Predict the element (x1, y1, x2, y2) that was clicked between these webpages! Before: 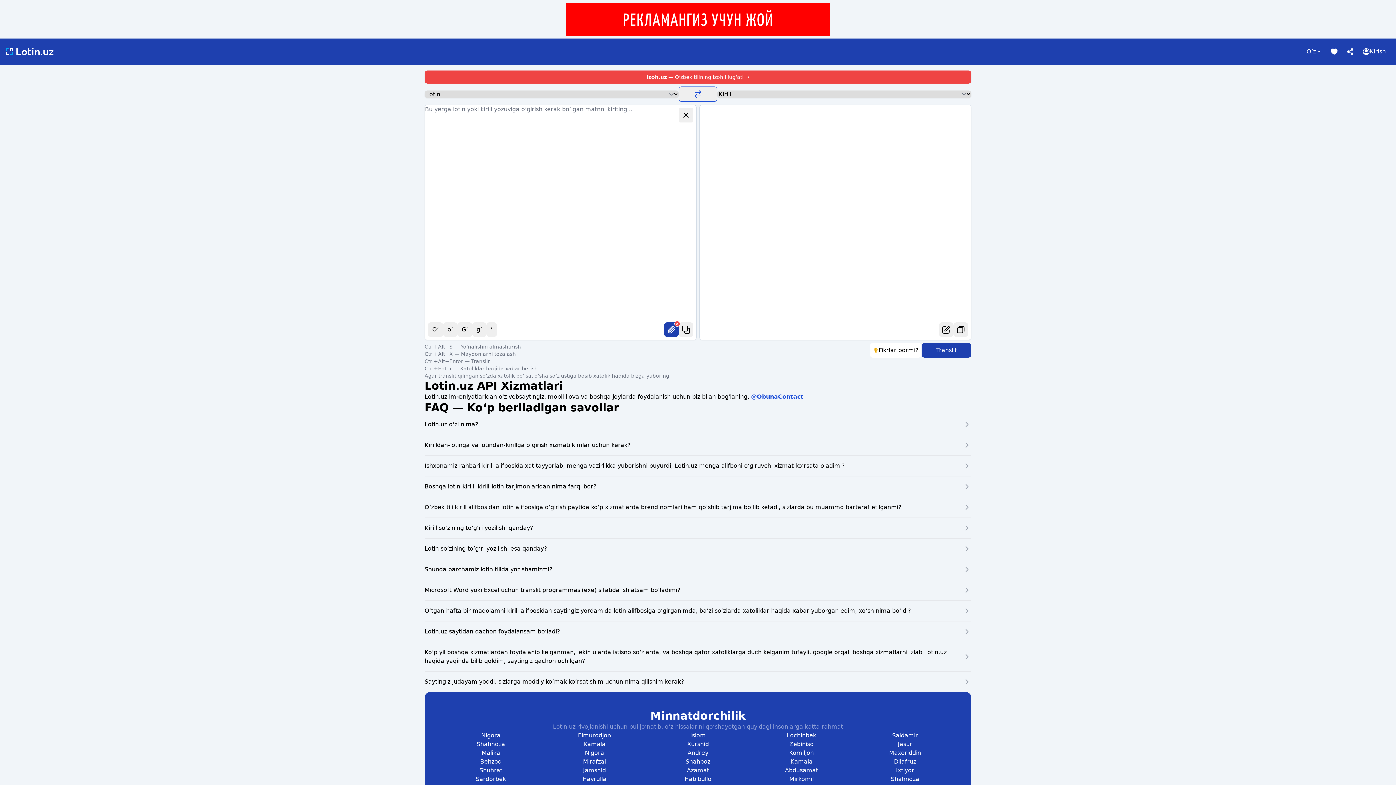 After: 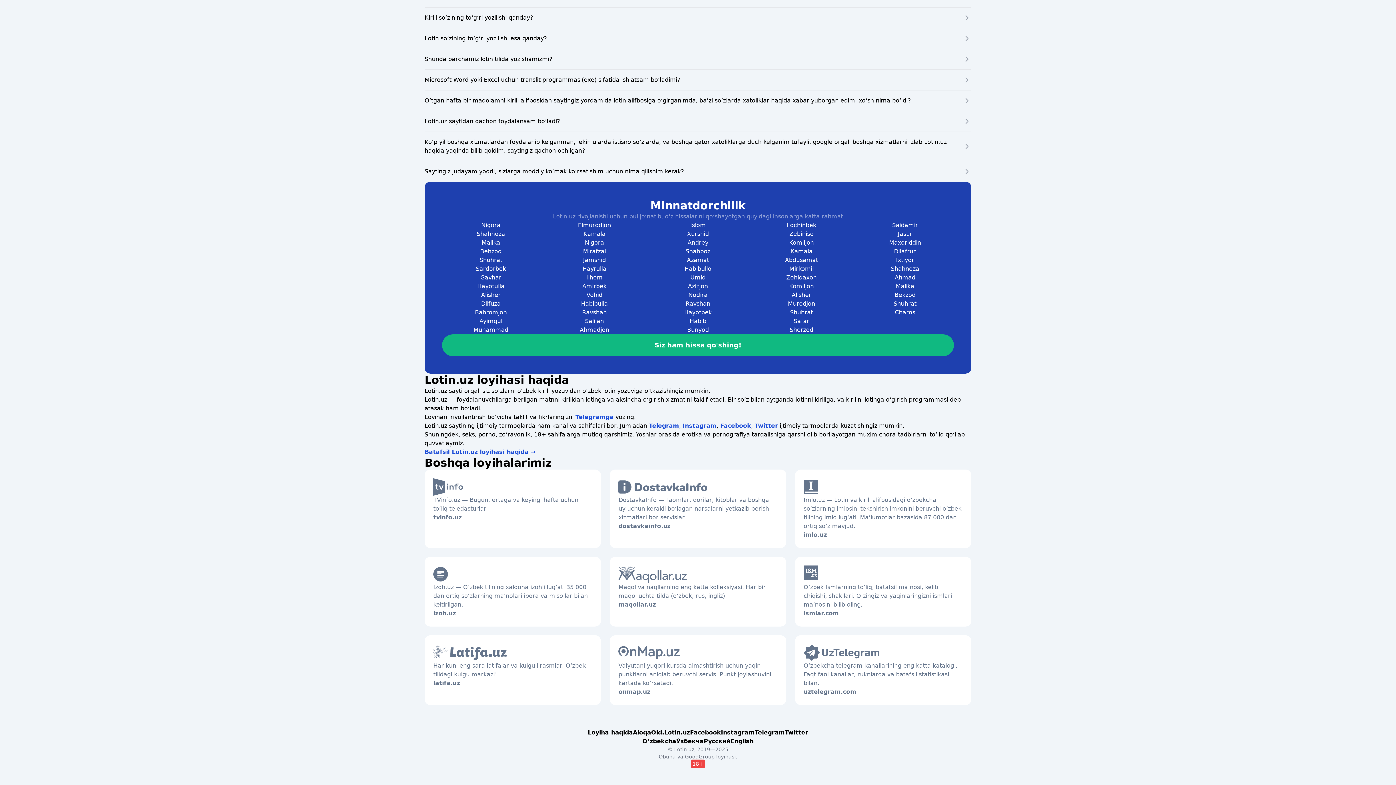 Action: bbox: (1326, 44, 1342, 58) label: Thanks